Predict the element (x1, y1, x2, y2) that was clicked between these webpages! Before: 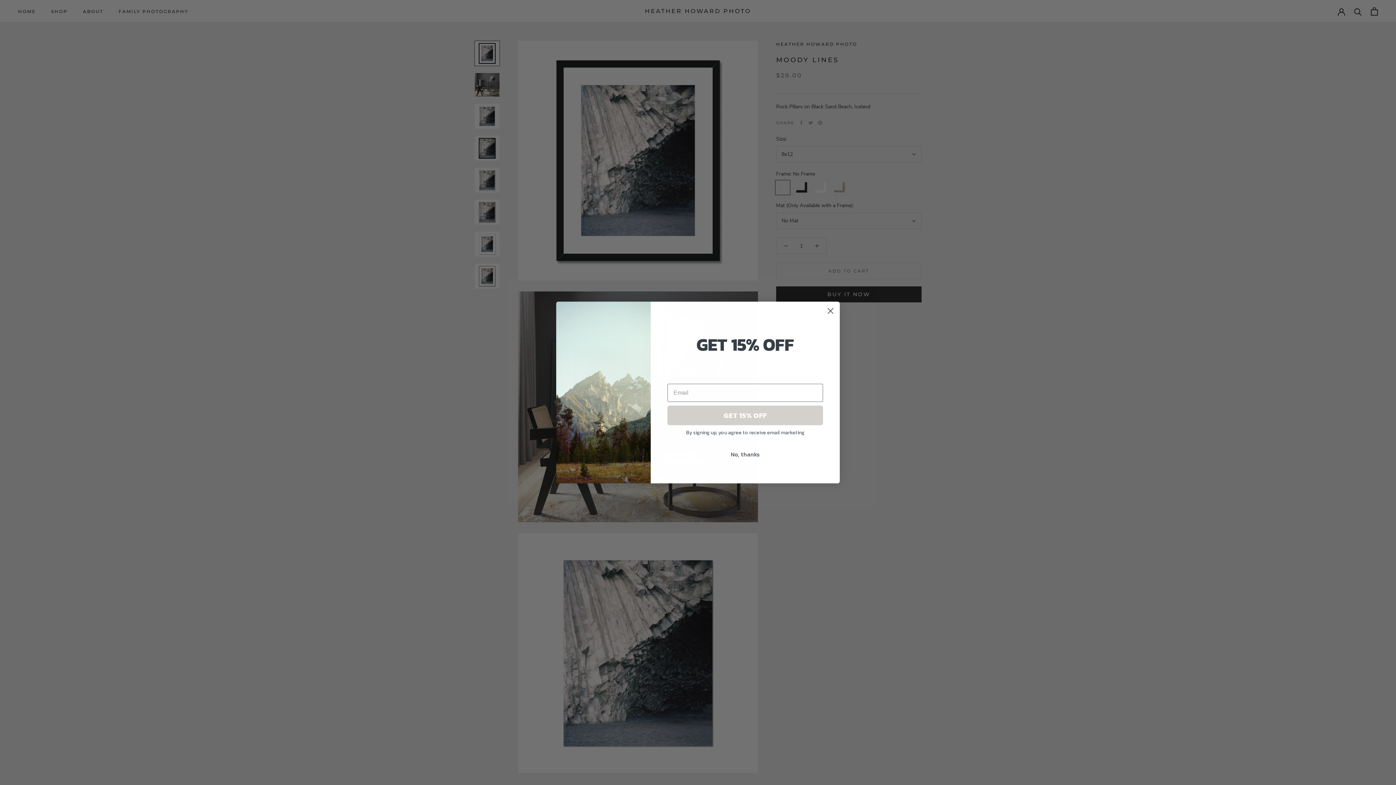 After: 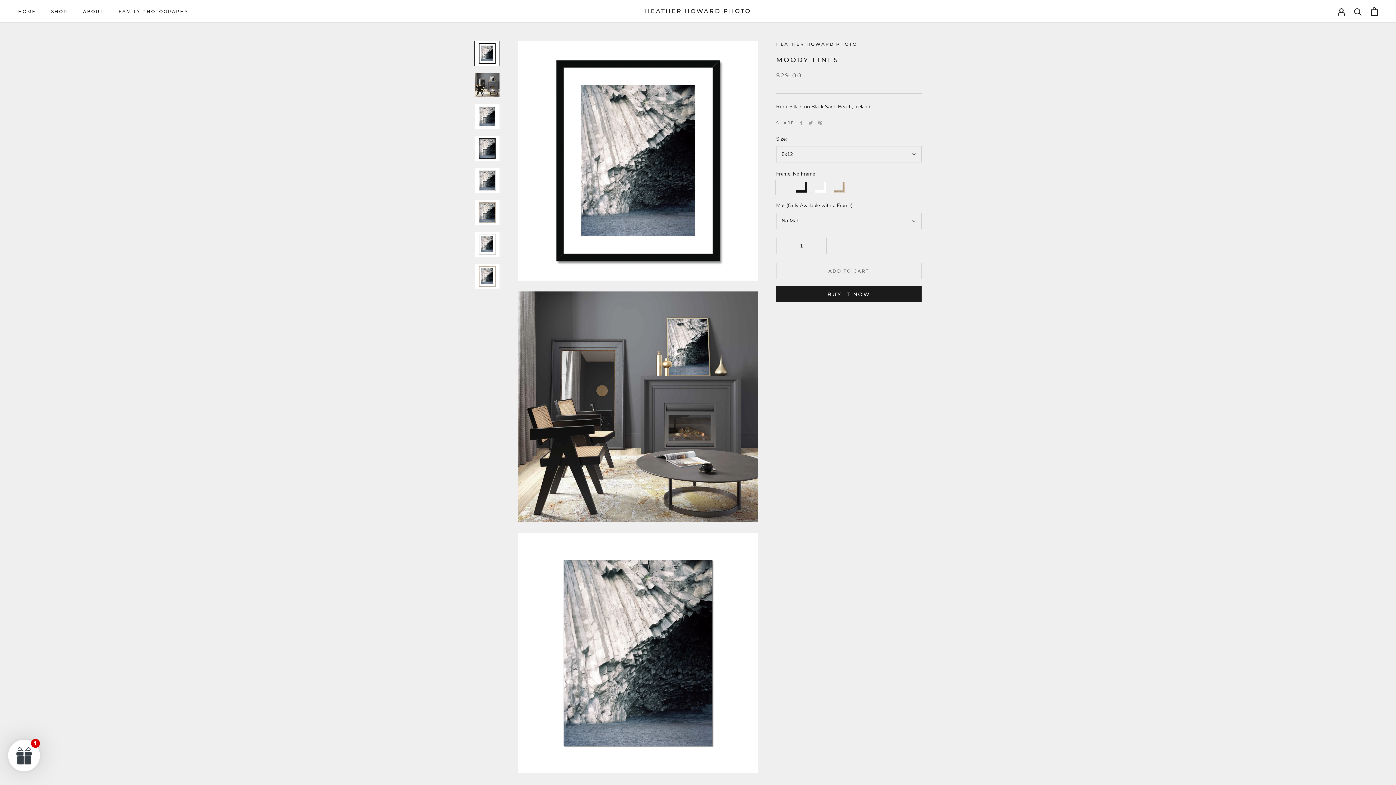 Action: bbox: (667, 447, 823, 461) label: No, thanks